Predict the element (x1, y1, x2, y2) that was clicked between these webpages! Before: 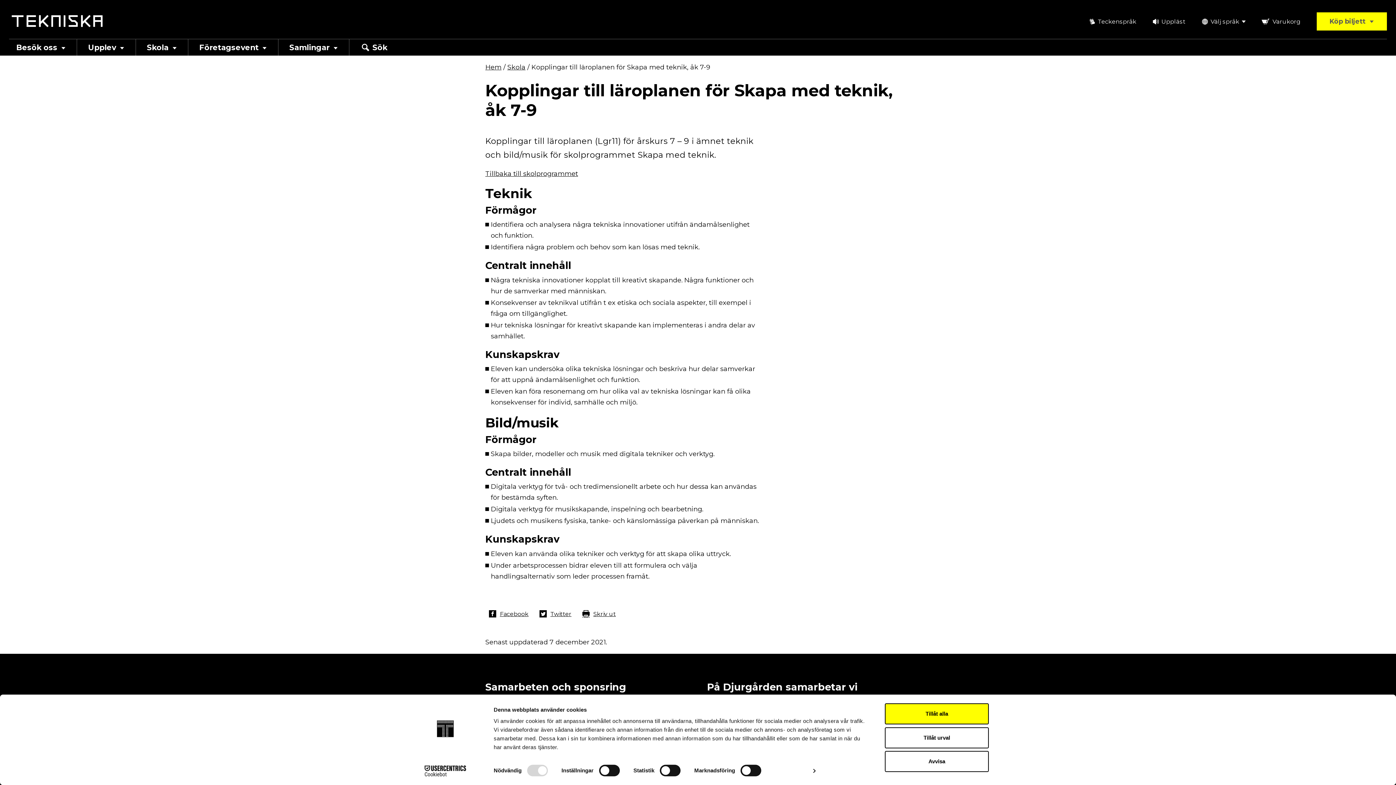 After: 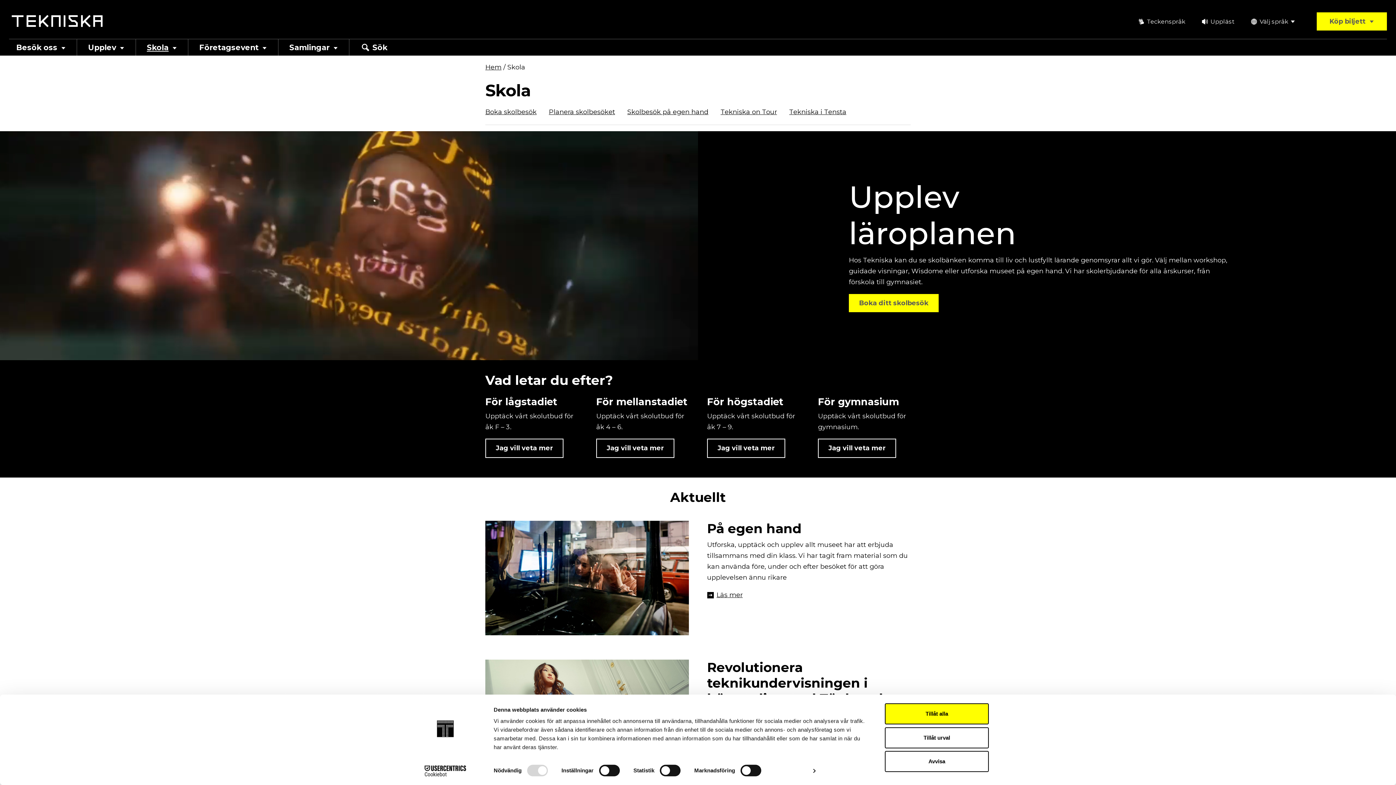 Action: label: Skola bbox: (135, 39, 188, 55)